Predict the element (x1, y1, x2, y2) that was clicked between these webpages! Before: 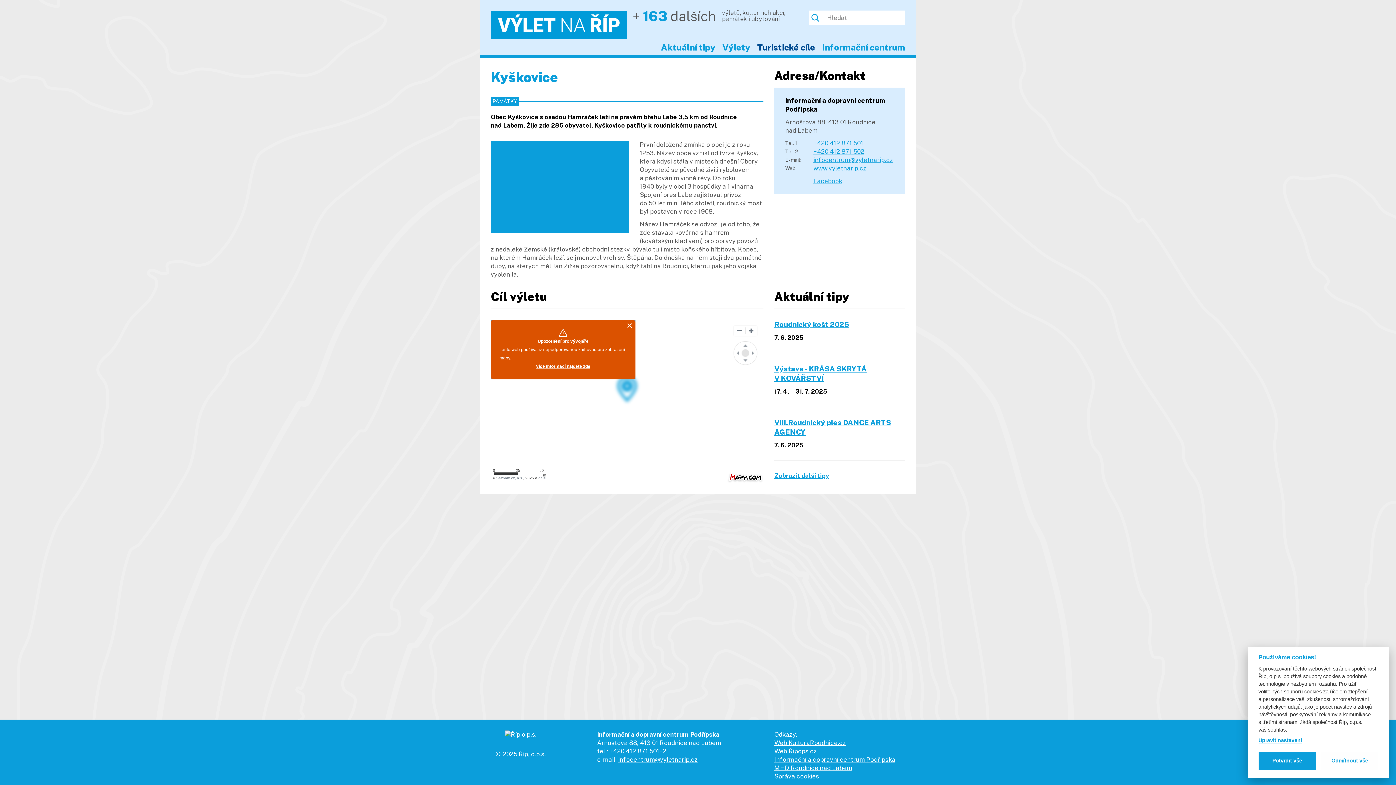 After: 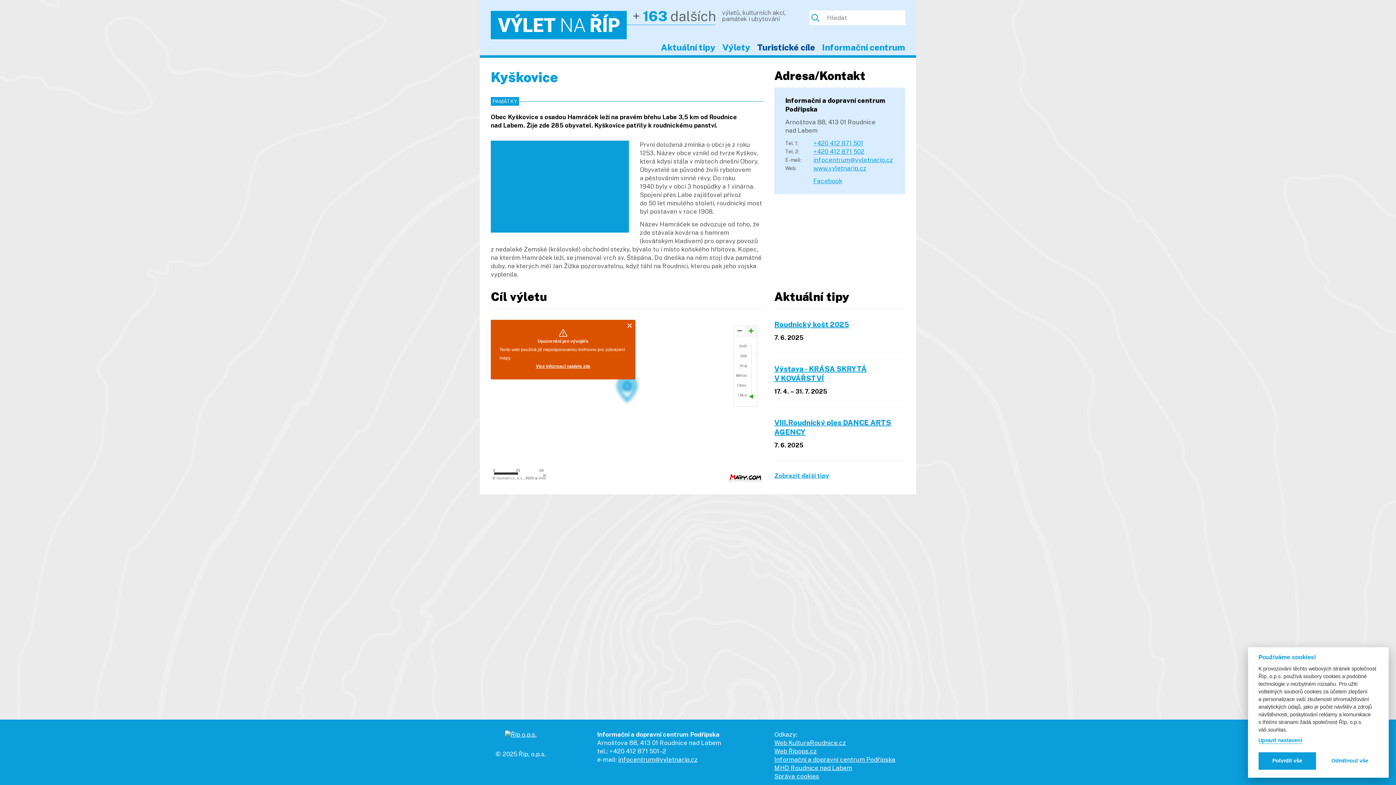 Action: label: Přiblížit bbox: (745, 326, 757, 335)